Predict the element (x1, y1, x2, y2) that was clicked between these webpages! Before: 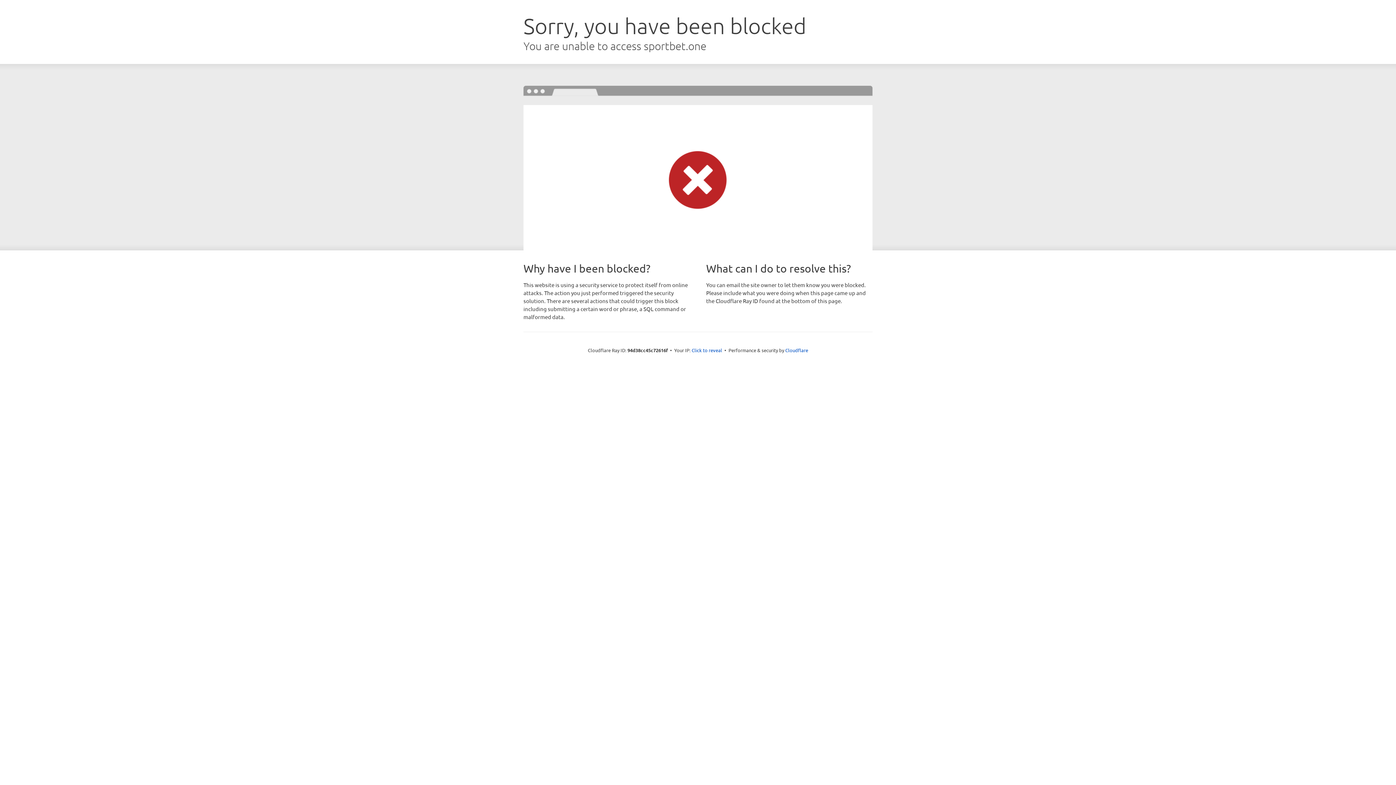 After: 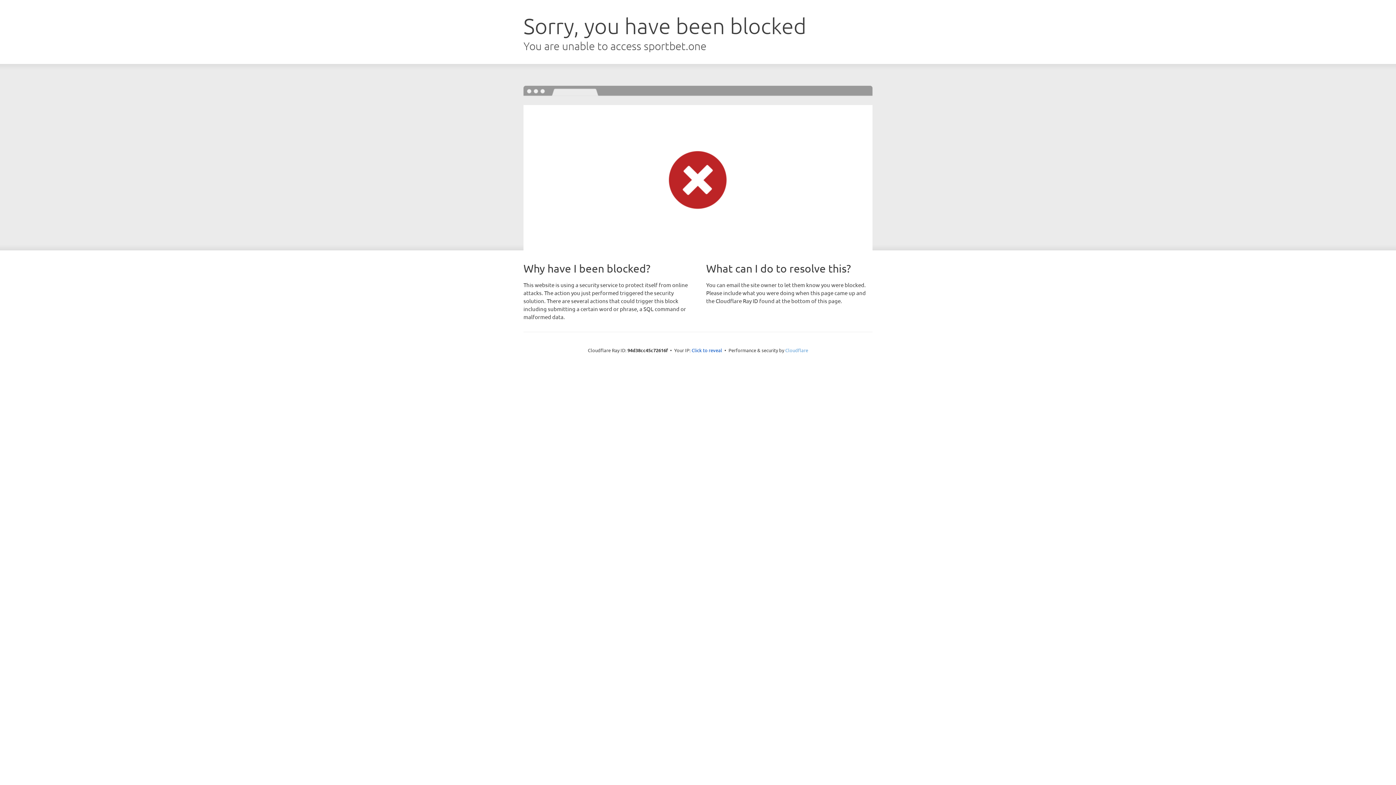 Action: label: Cloudflare bbox: (785, 347, 808, 353)